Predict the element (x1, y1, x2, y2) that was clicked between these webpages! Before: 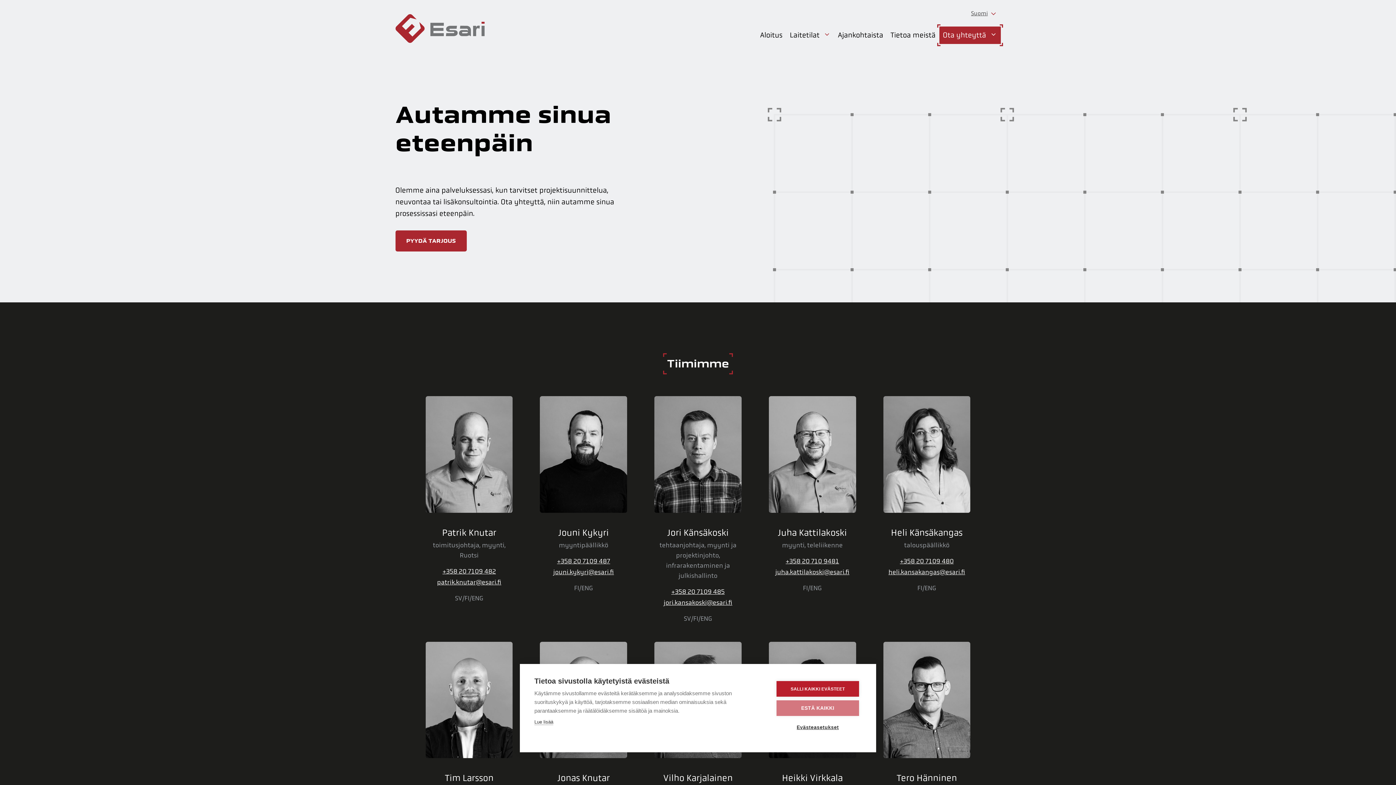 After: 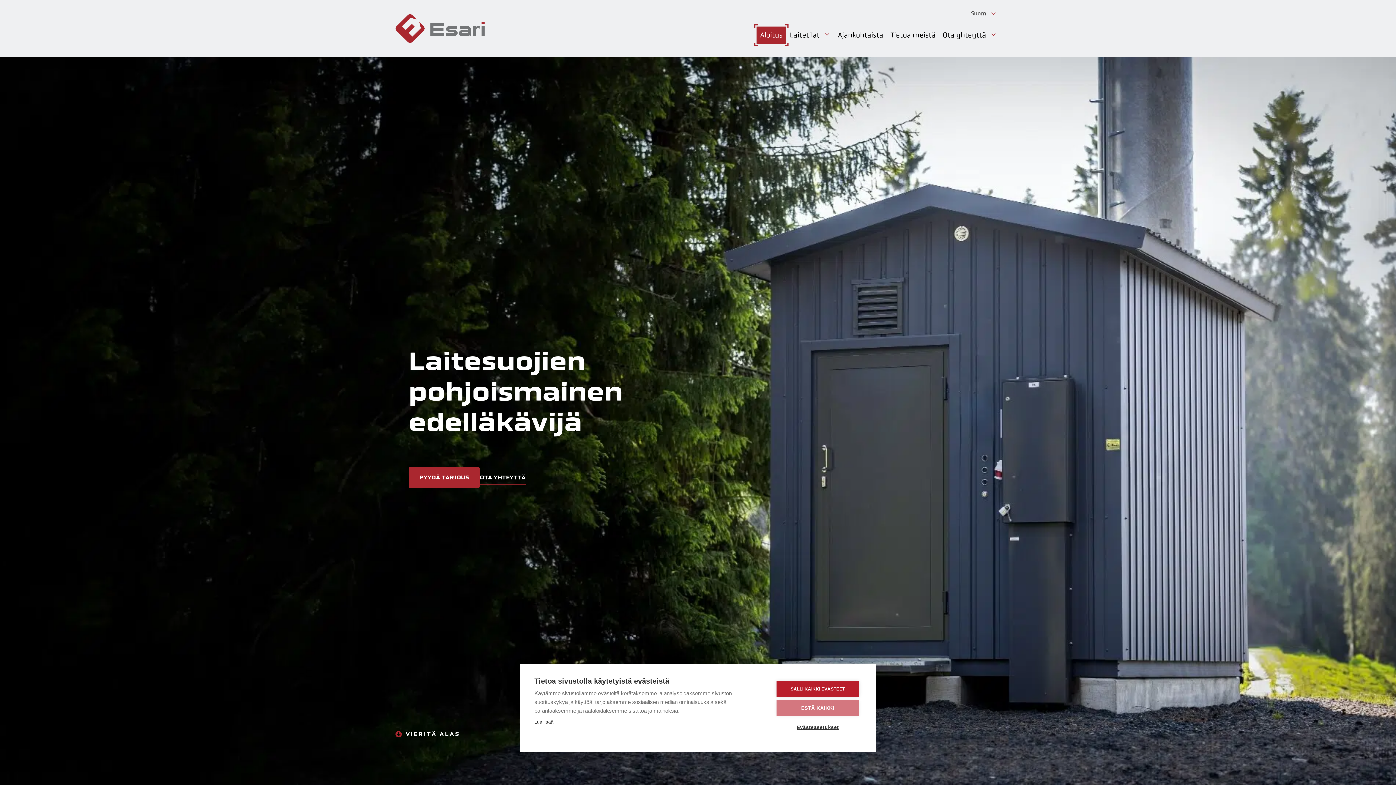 Action: bbox: (756, 26, 786, 43) label: Aloitus